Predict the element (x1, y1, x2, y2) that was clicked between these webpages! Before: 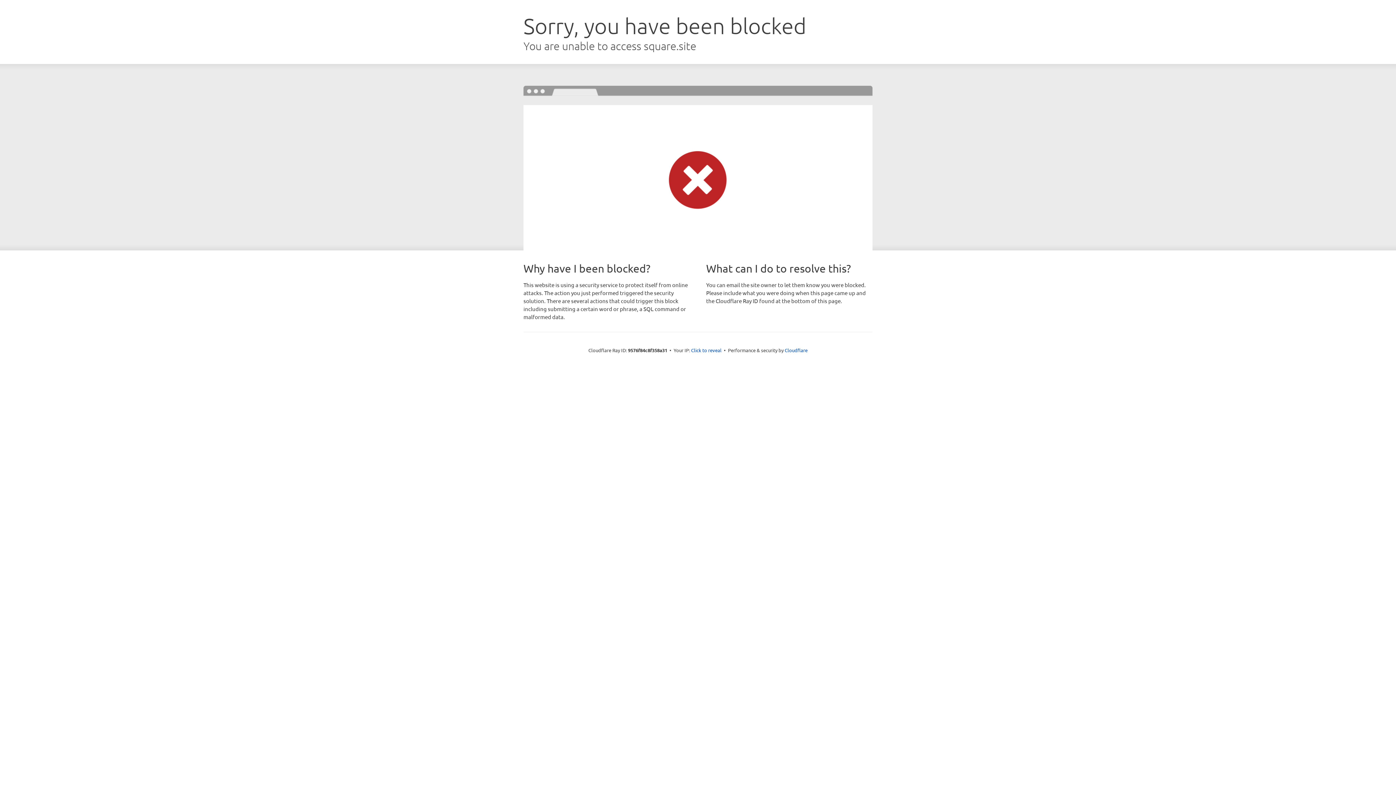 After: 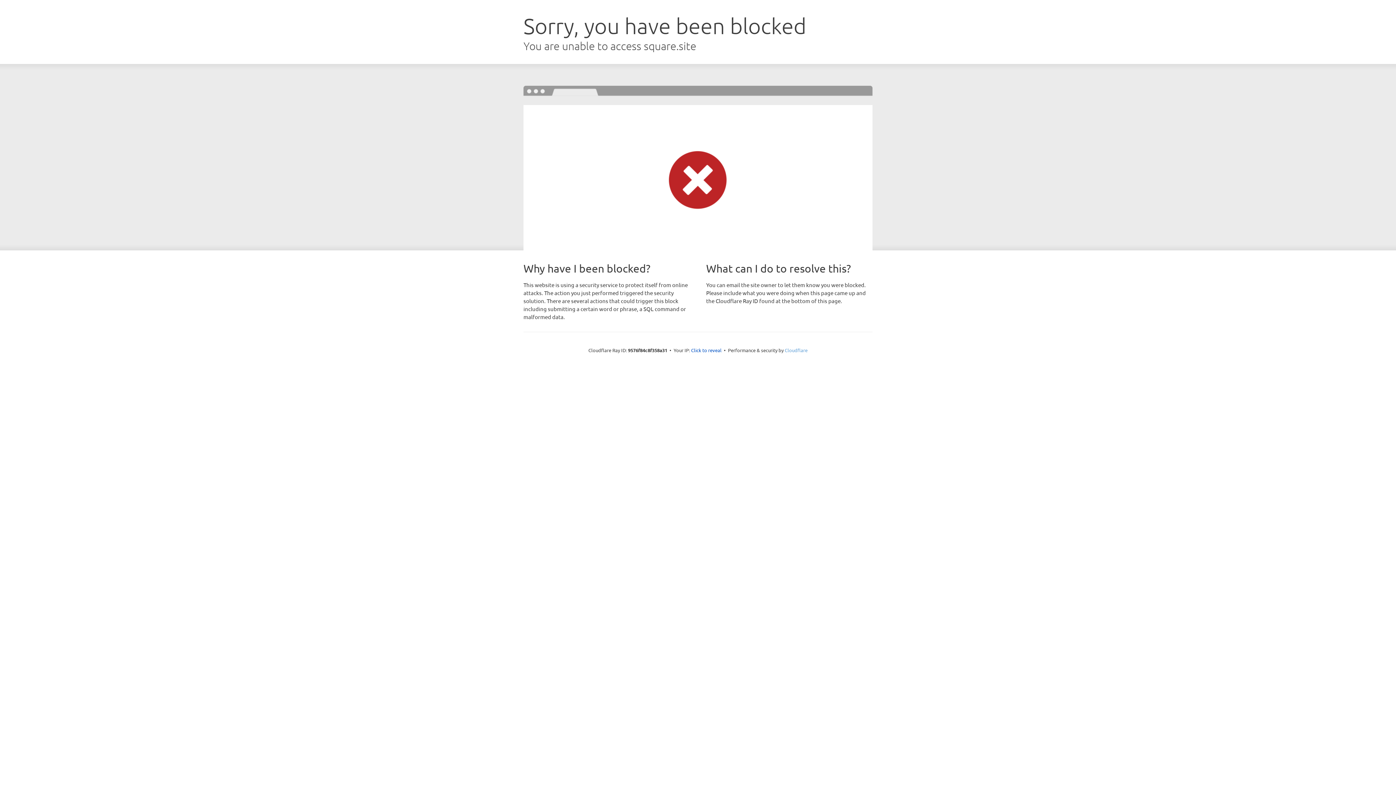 Action: label: Cloudflare bbox: (784, 347, 807, 353)